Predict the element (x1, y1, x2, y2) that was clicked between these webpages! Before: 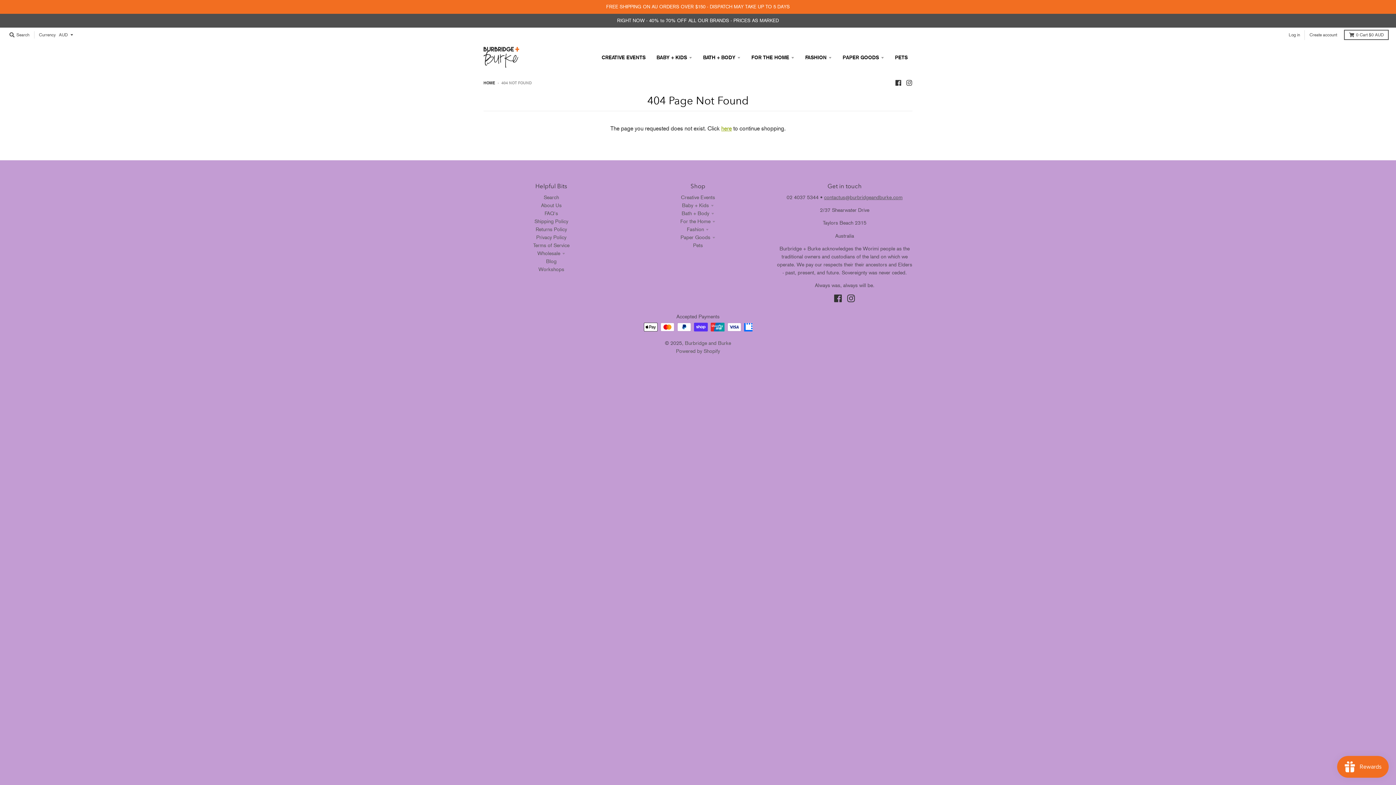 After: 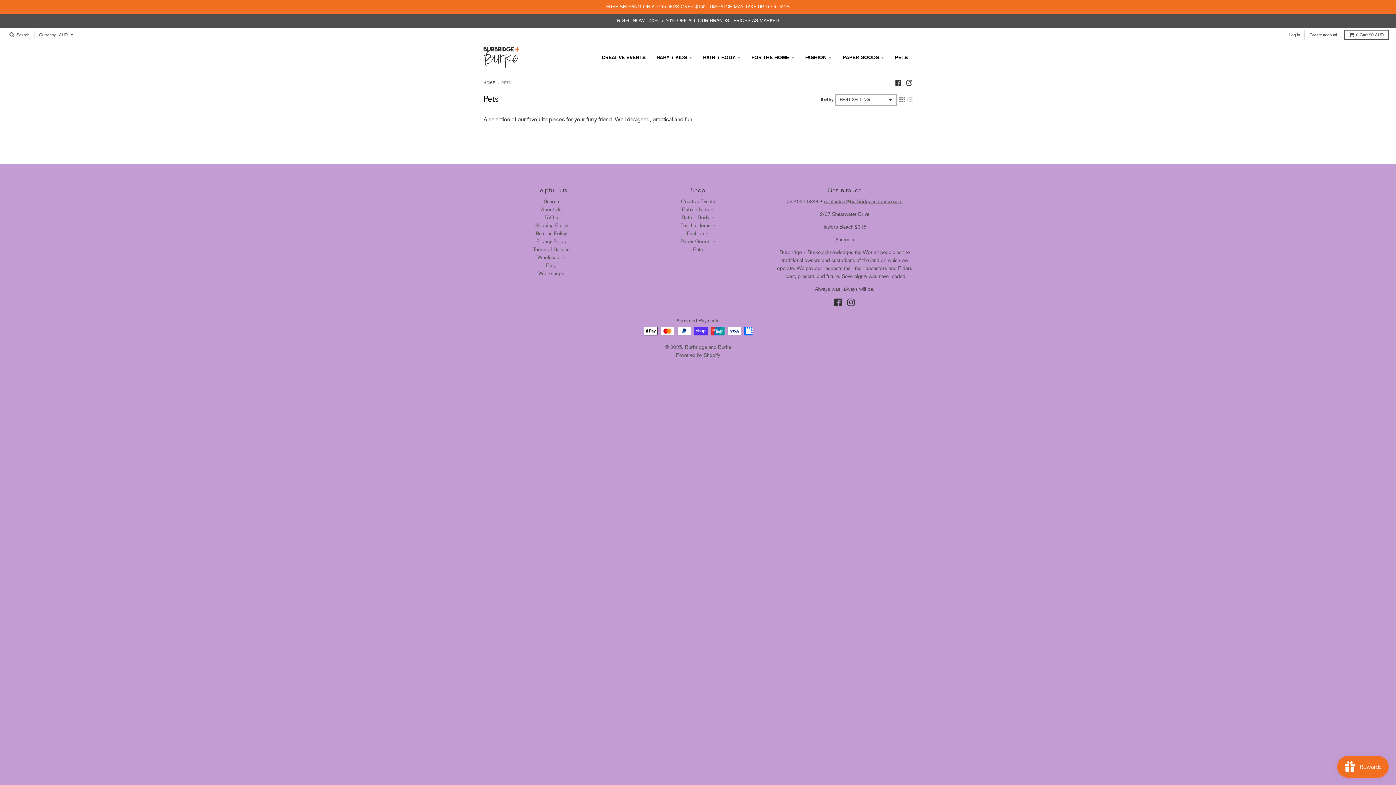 Action: label: Pets bbox: (693, 242, 703, 248)